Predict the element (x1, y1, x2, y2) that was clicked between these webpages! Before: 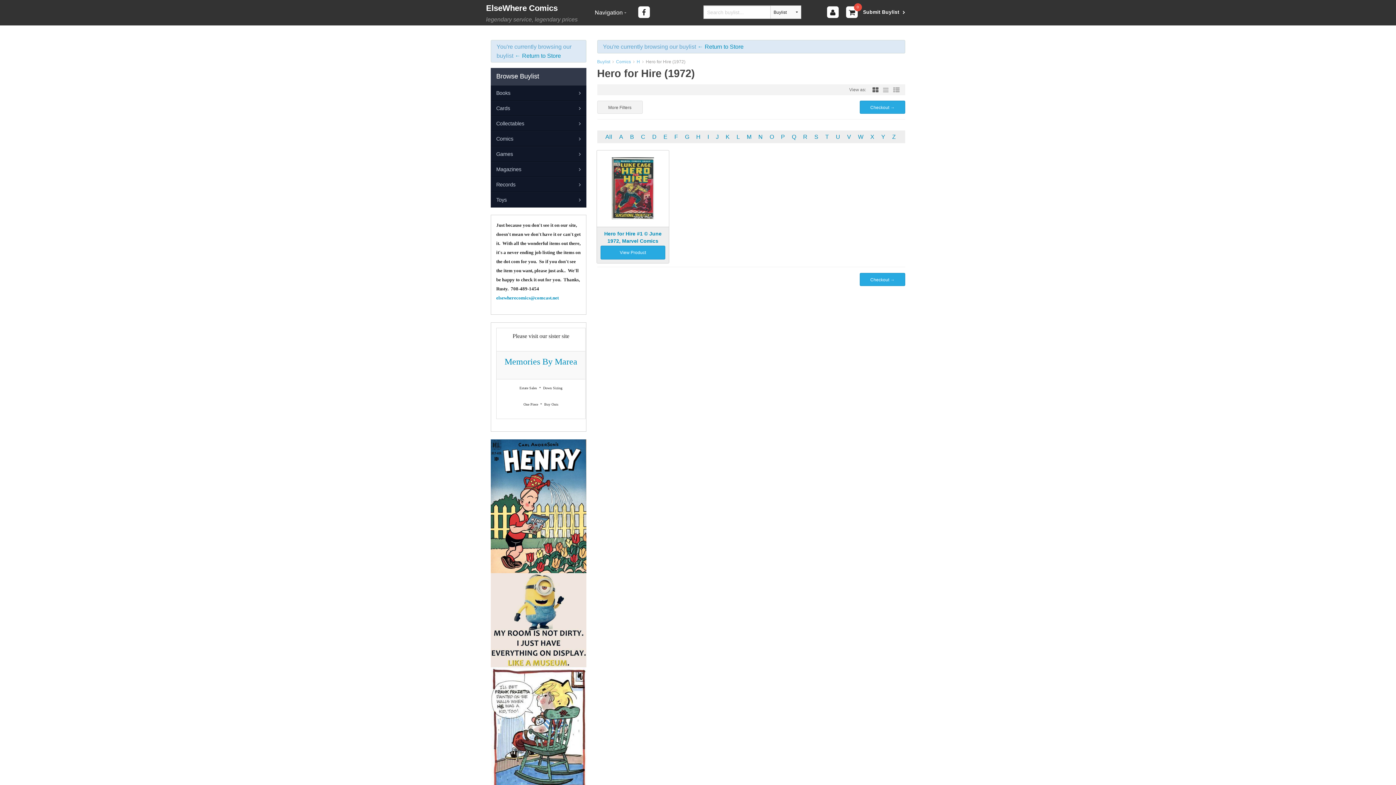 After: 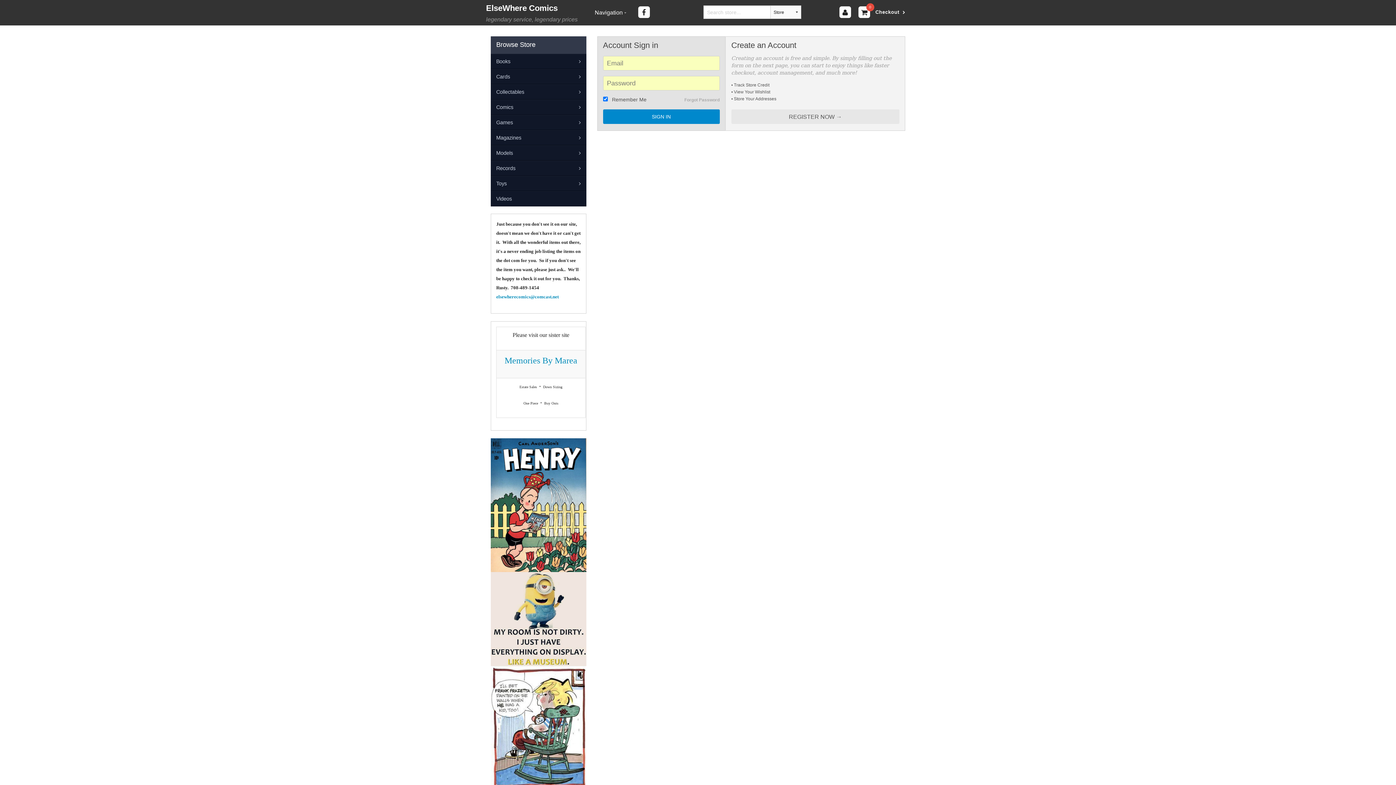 Action: bbox: (860, 272, 905, 286) label: Checkout →